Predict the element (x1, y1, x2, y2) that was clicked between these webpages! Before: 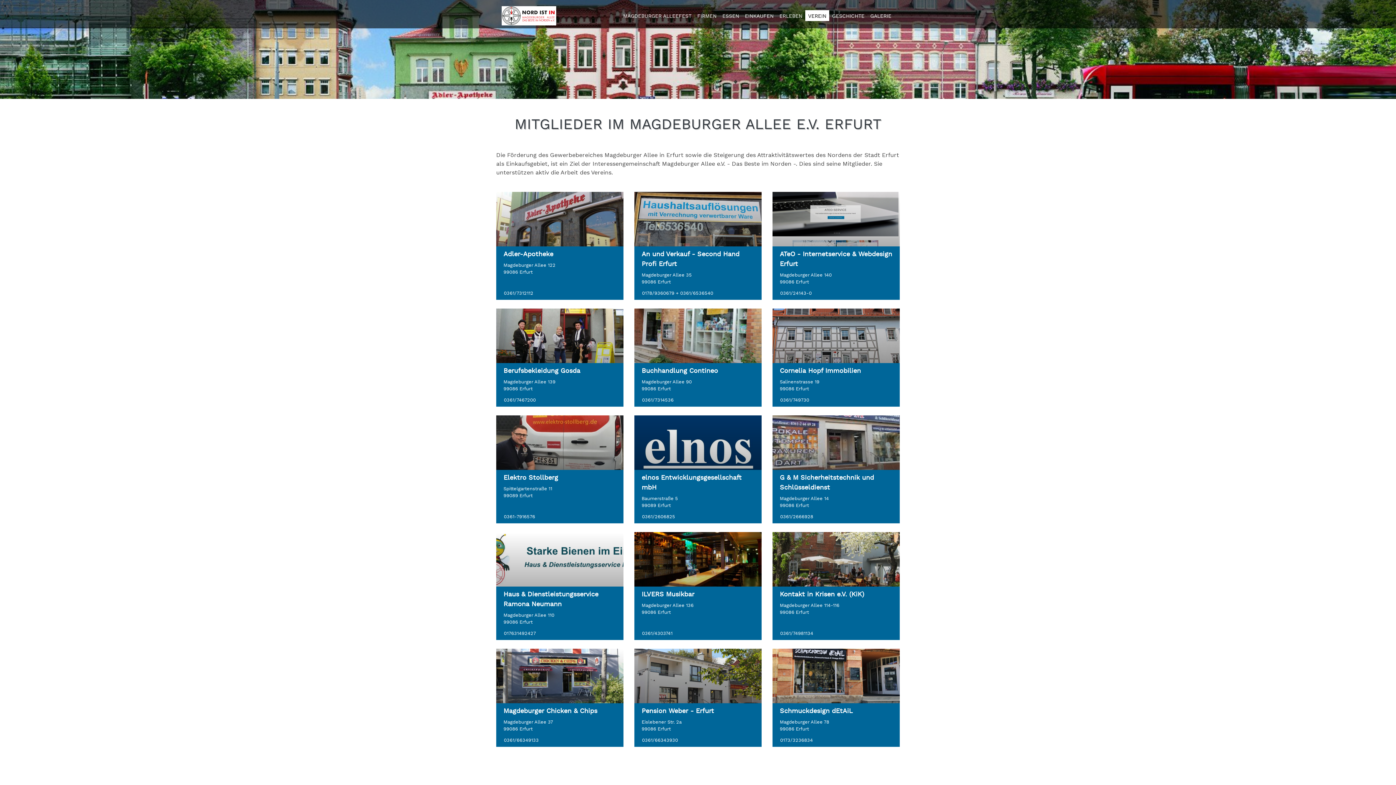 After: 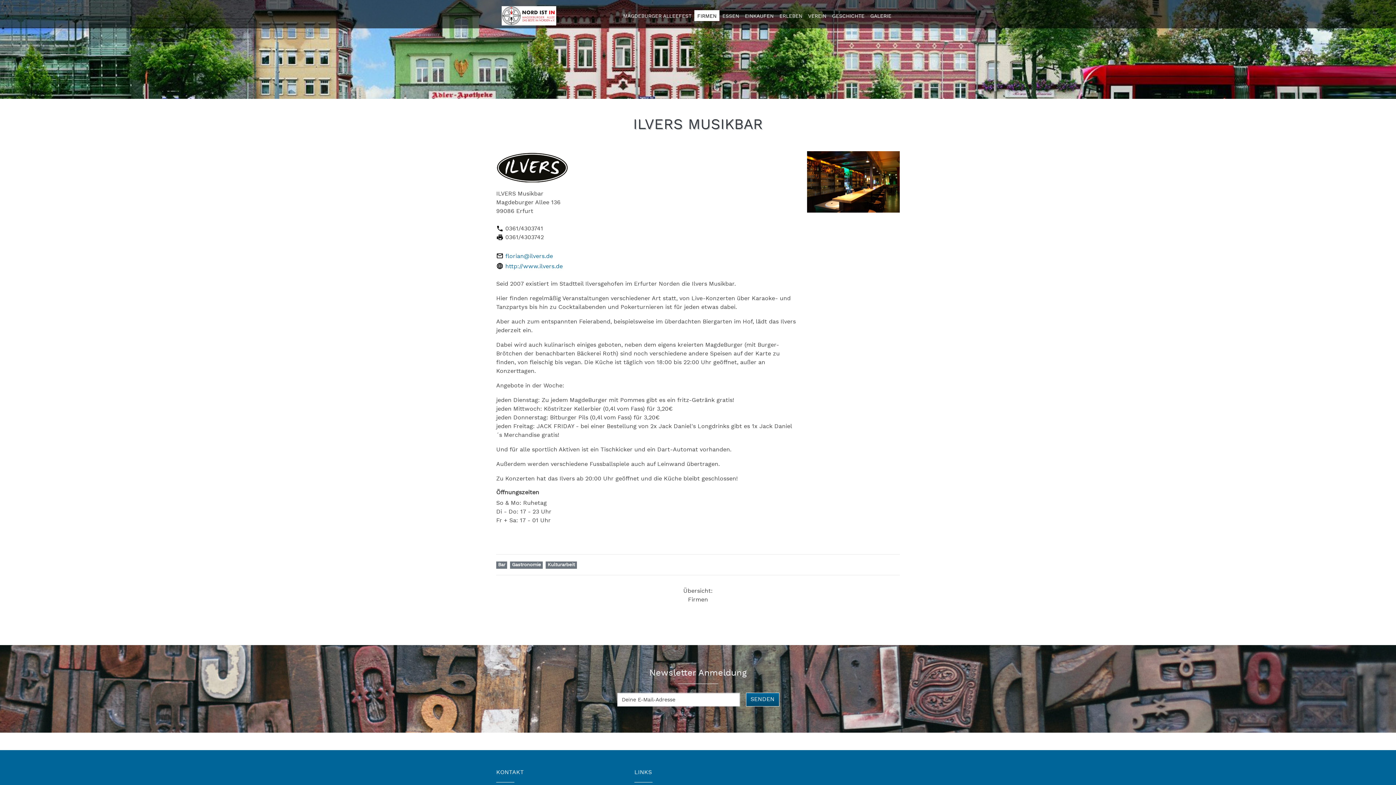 Action: label: ILVERS Musikbar bbox: (641, 589, 754, 599)